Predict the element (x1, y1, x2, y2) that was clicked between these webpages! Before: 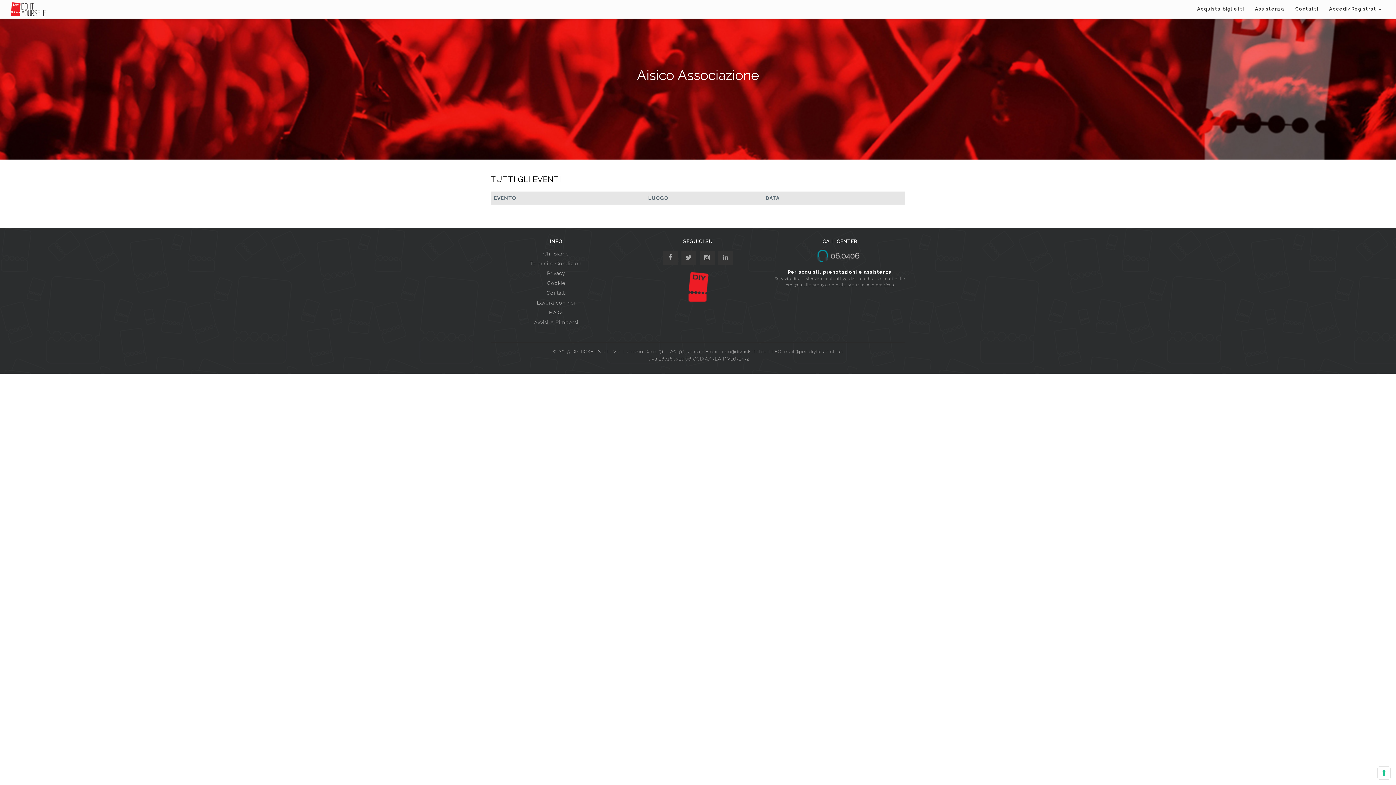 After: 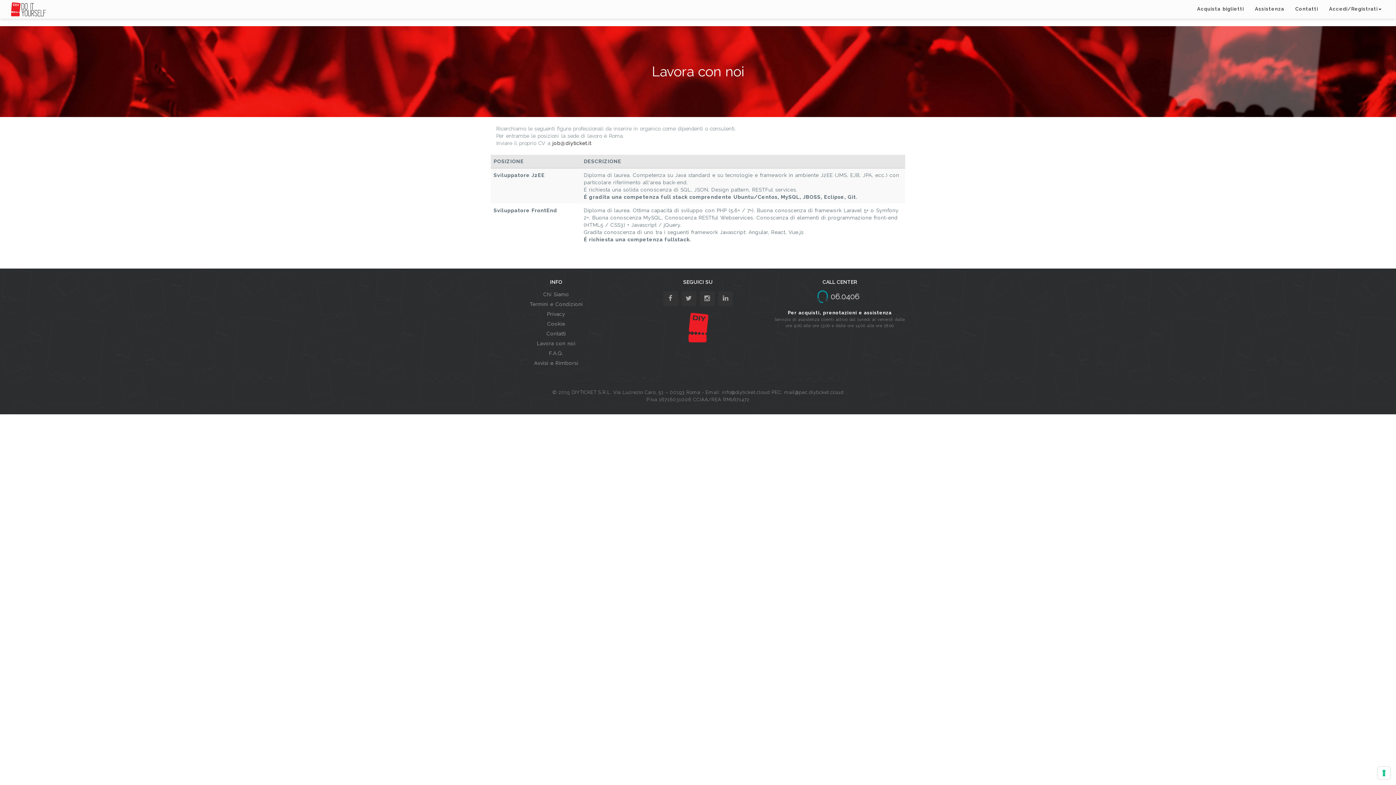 Action: bbox: (537, 300, 575, 305) label: Lavora con noi